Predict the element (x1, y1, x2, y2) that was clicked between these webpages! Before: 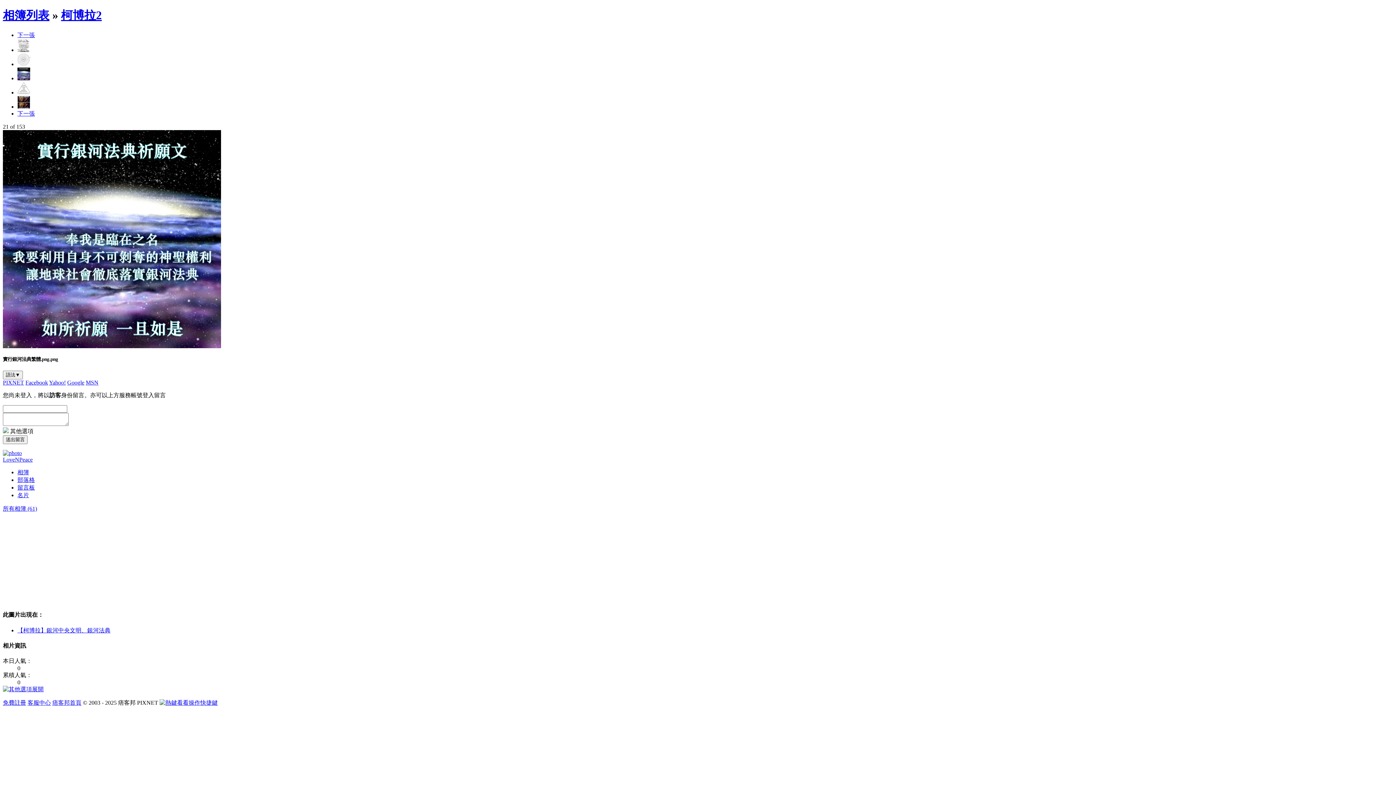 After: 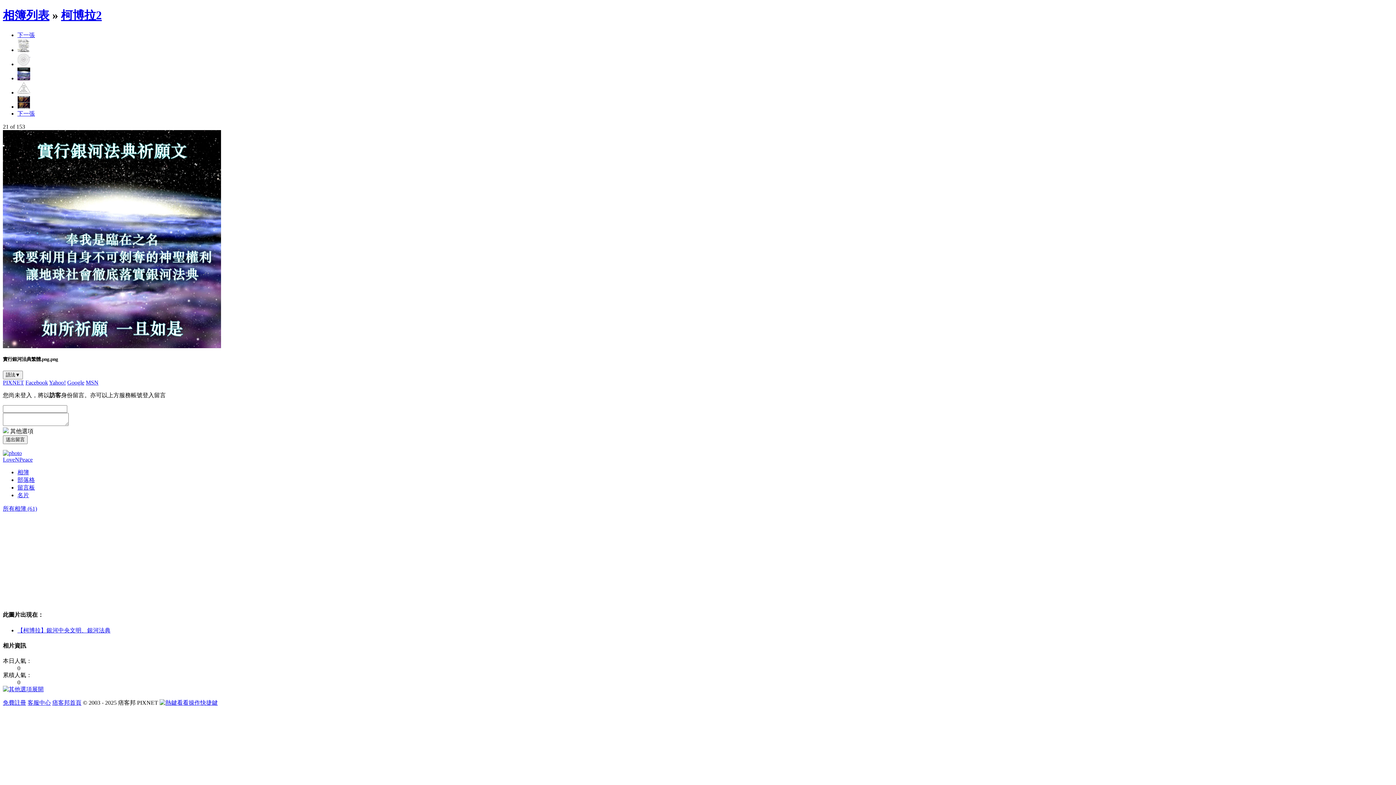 Action: bbox: (17, 627, 110, 633) label: 【柯博拉】銀河中央文明、銀河法典